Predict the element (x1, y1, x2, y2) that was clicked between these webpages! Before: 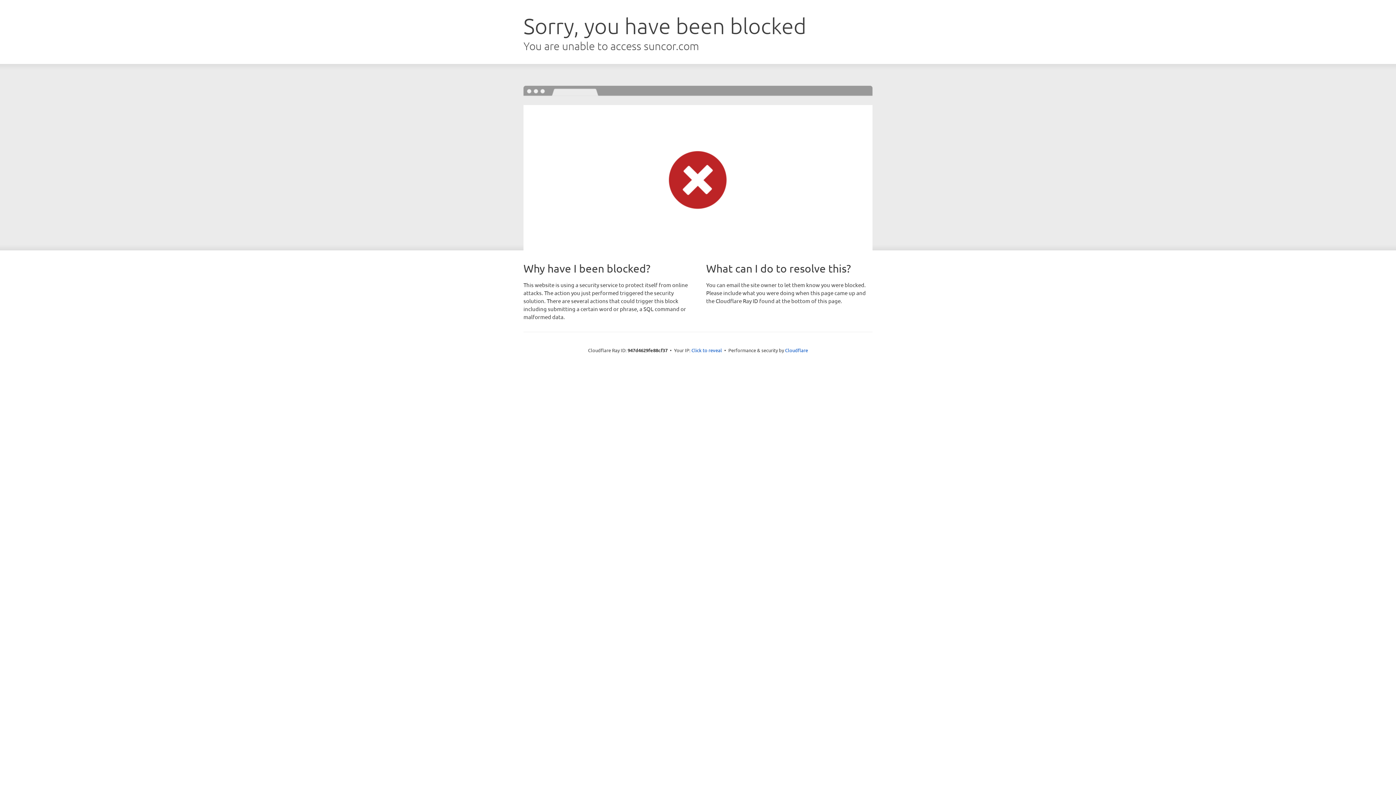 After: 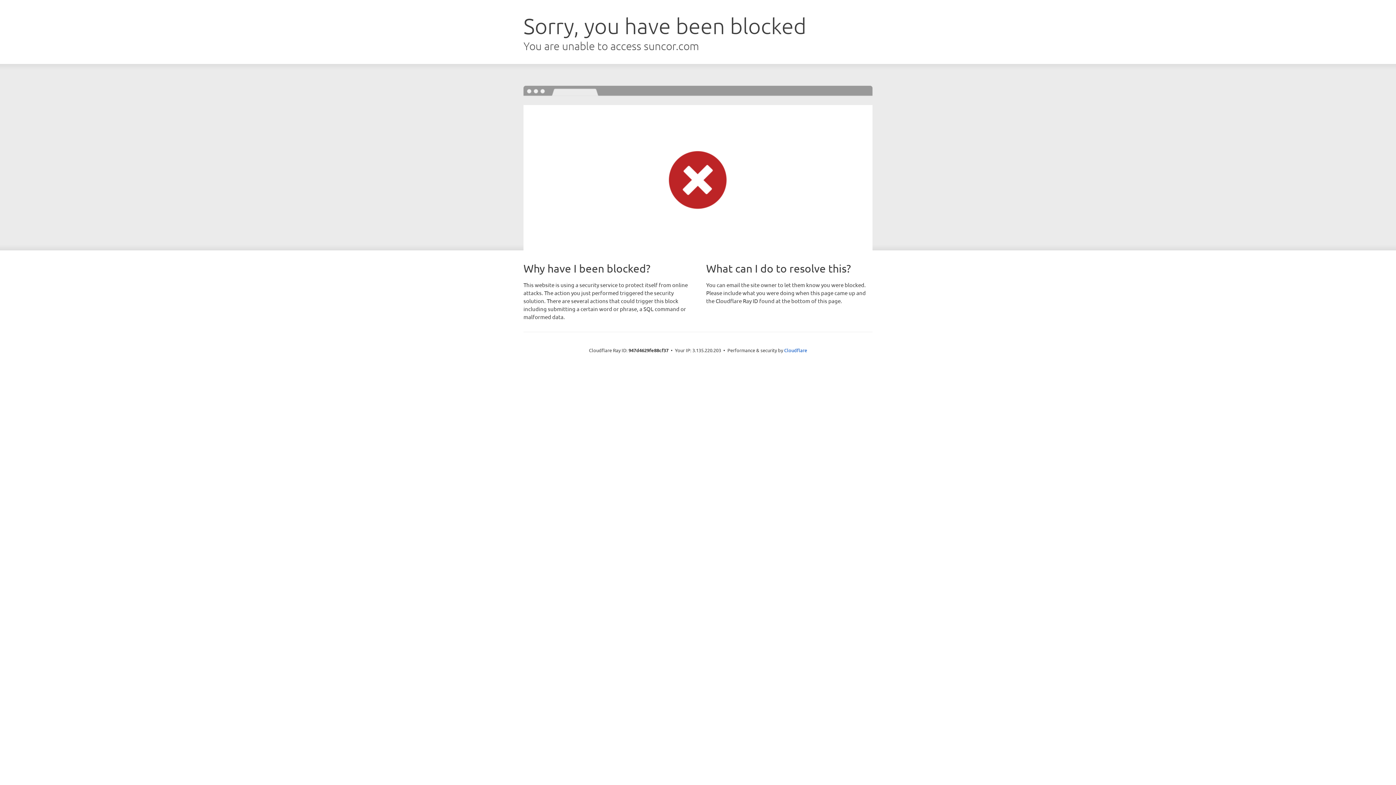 Action: label: Click to reveal bbox: (691, 346, 722, 353)